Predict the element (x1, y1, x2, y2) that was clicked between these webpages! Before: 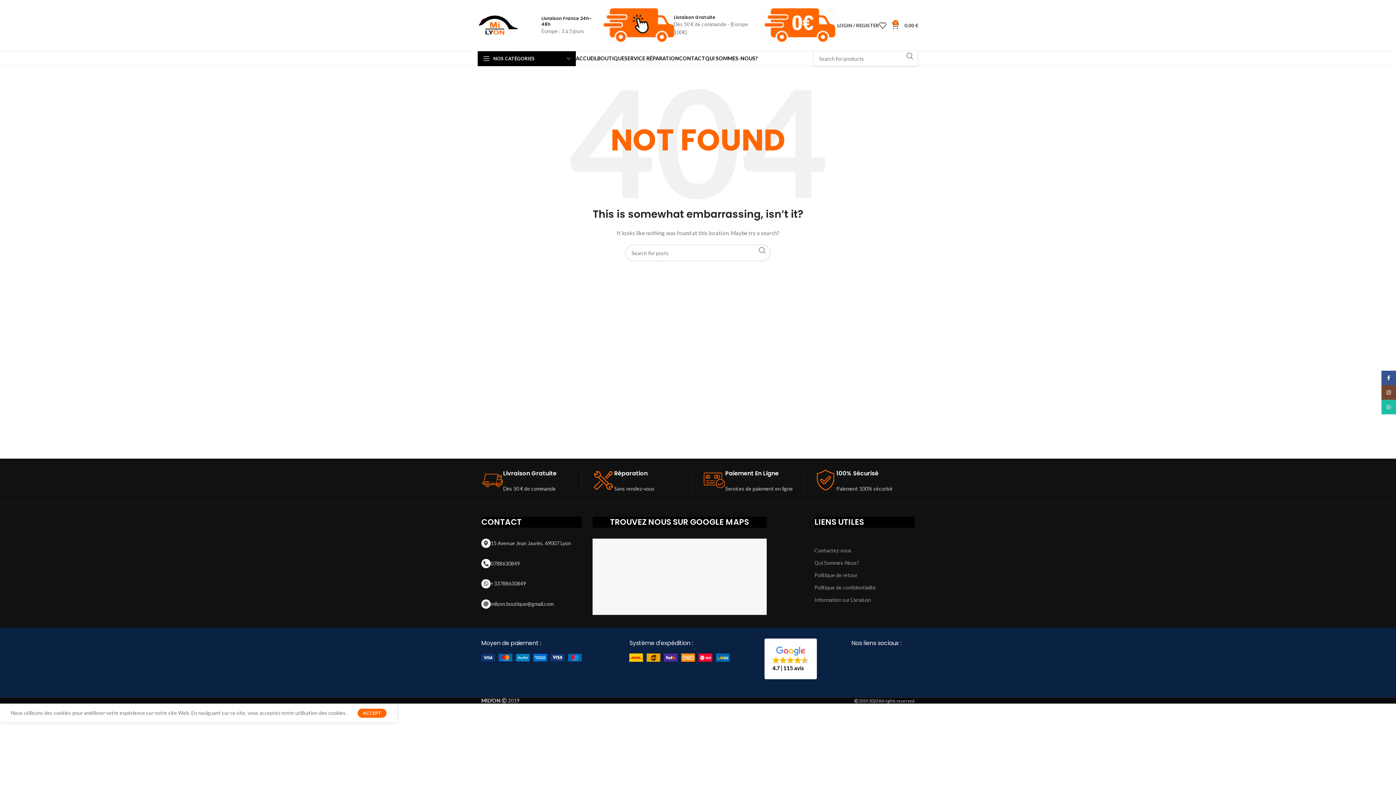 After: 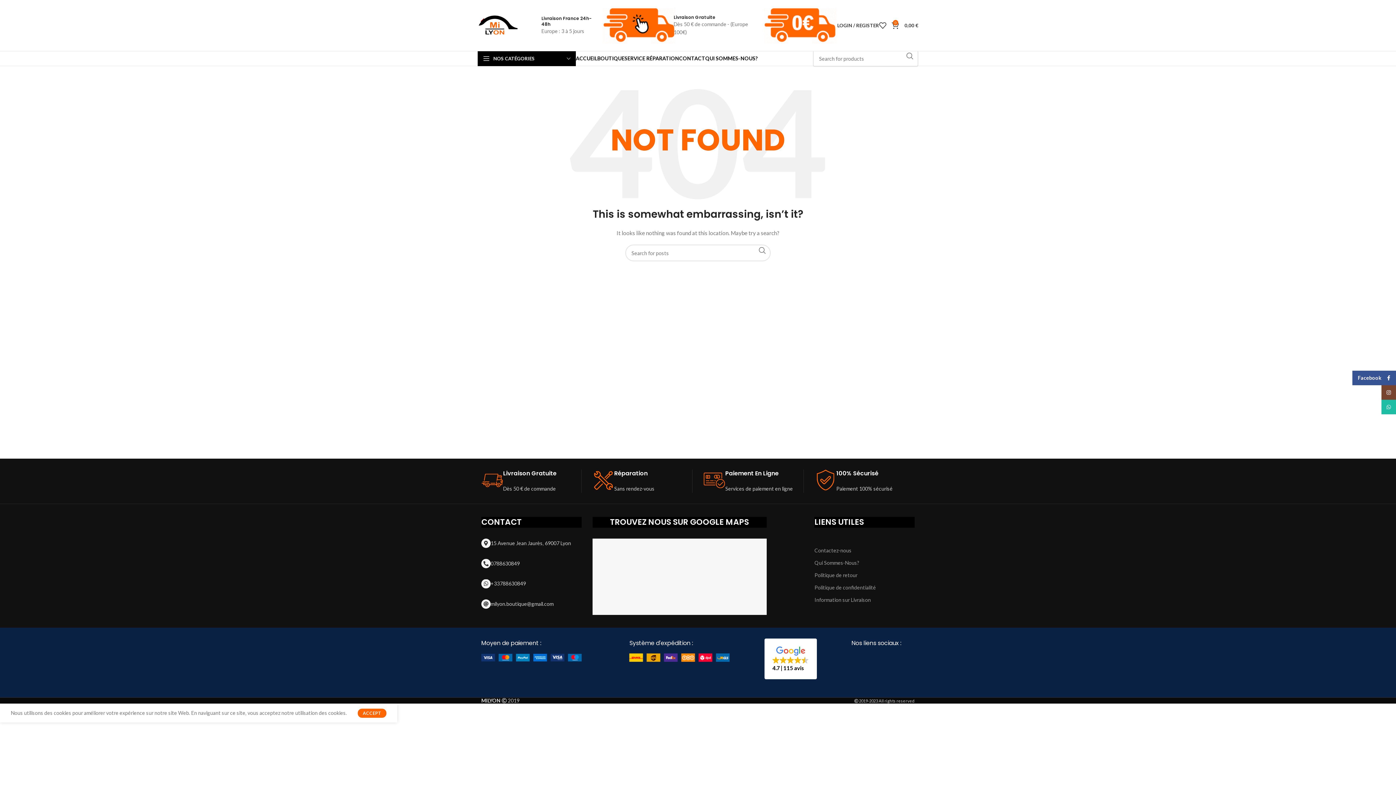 Action: bbox: (1381, 370, 1396, 385) label: Facebook social link